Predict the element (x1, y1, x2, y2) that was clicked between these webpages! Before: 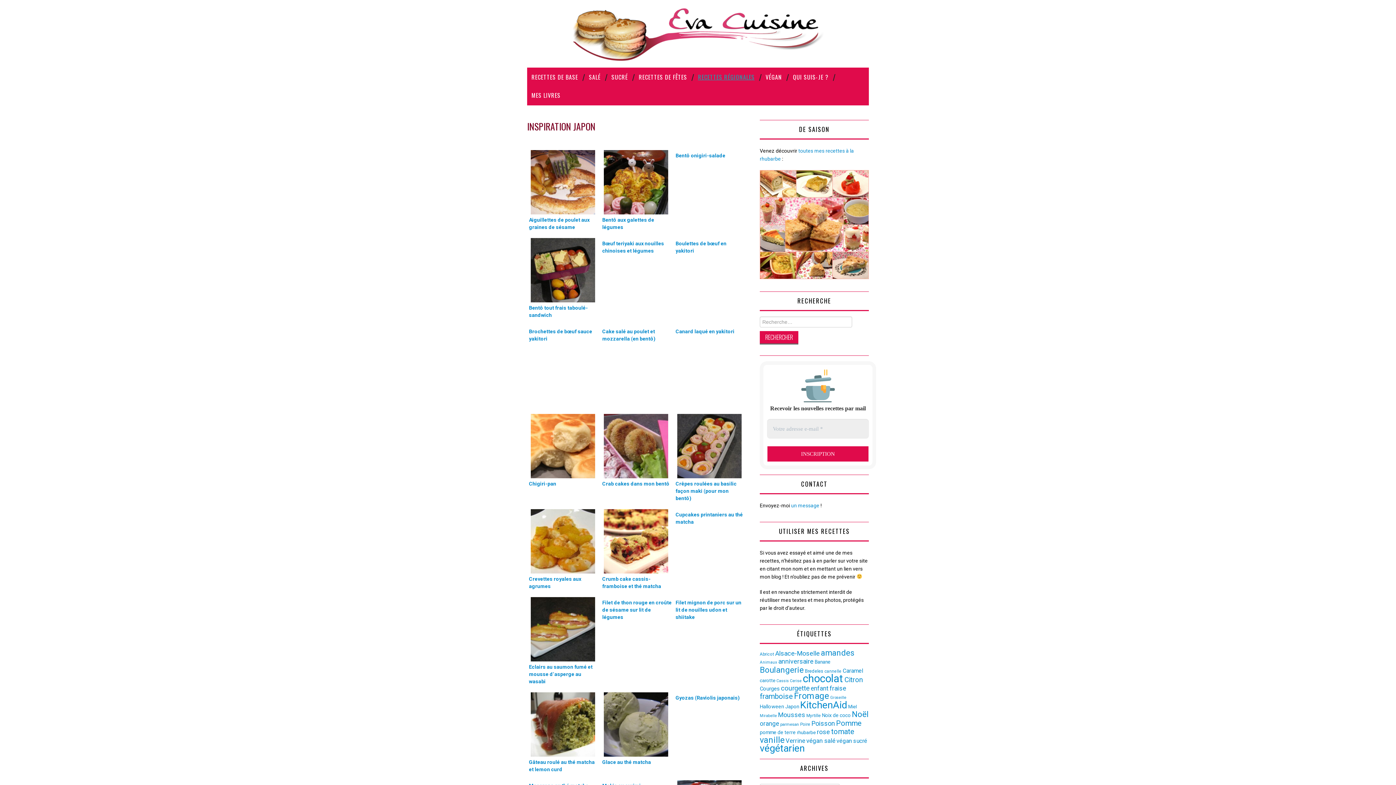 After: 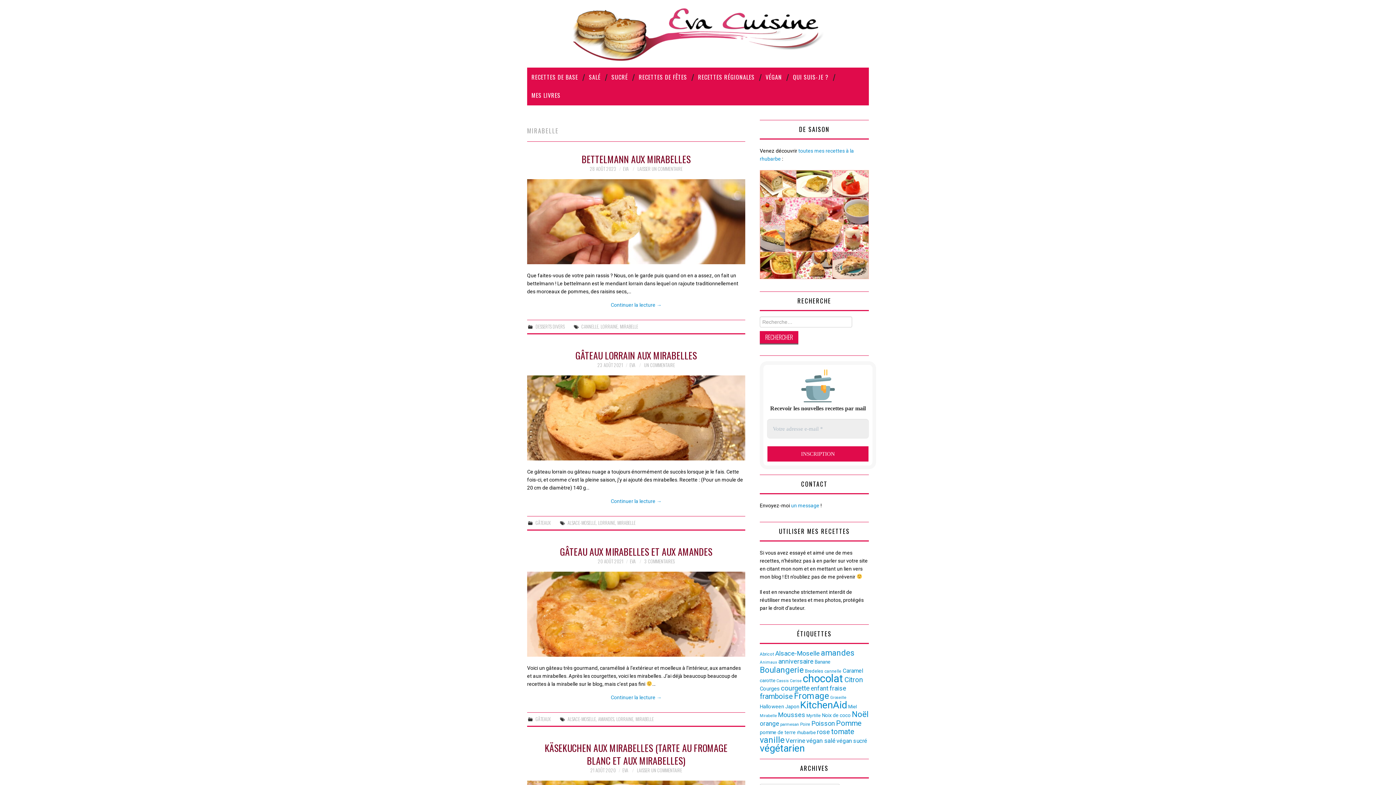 Action: label: Mirabelle (25 éléments) bbox: (760, 713, 777, 718)